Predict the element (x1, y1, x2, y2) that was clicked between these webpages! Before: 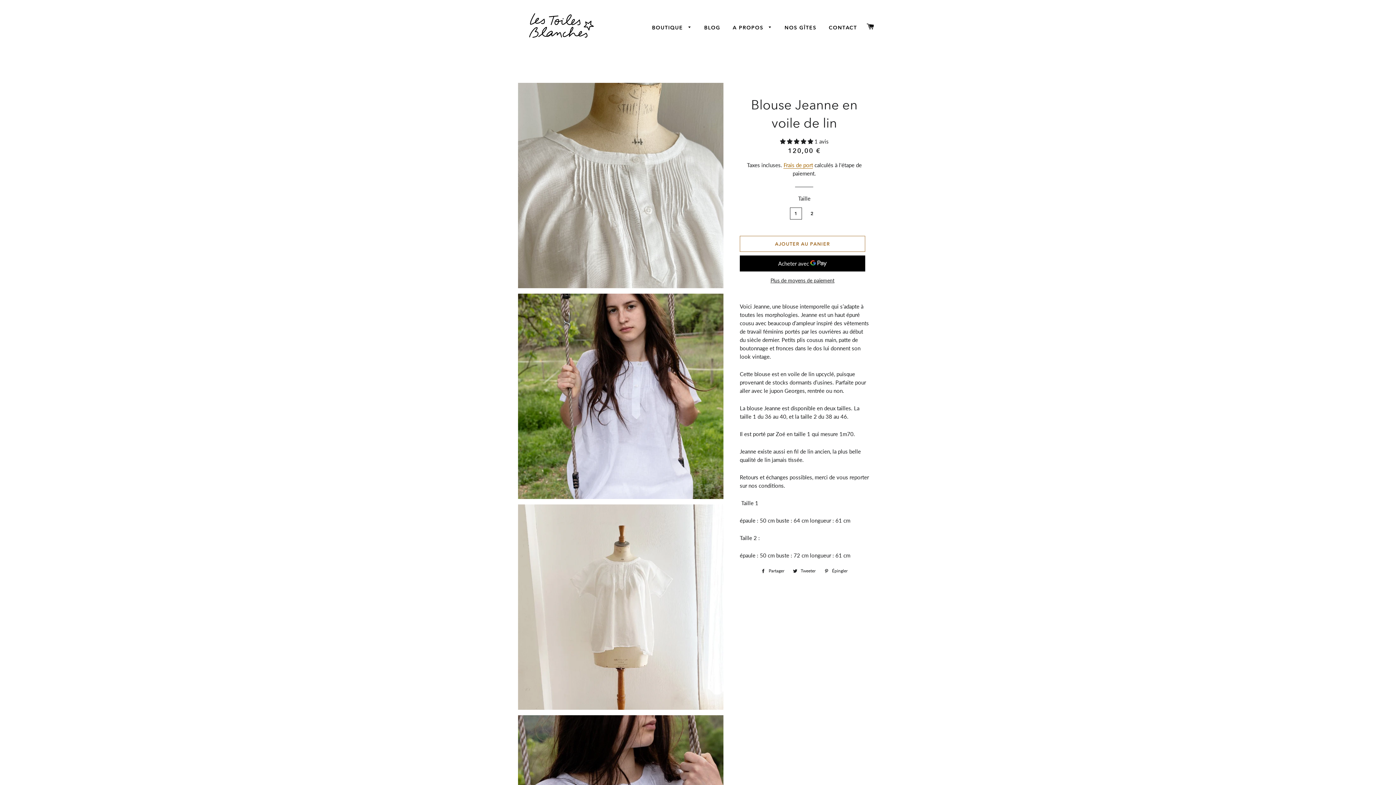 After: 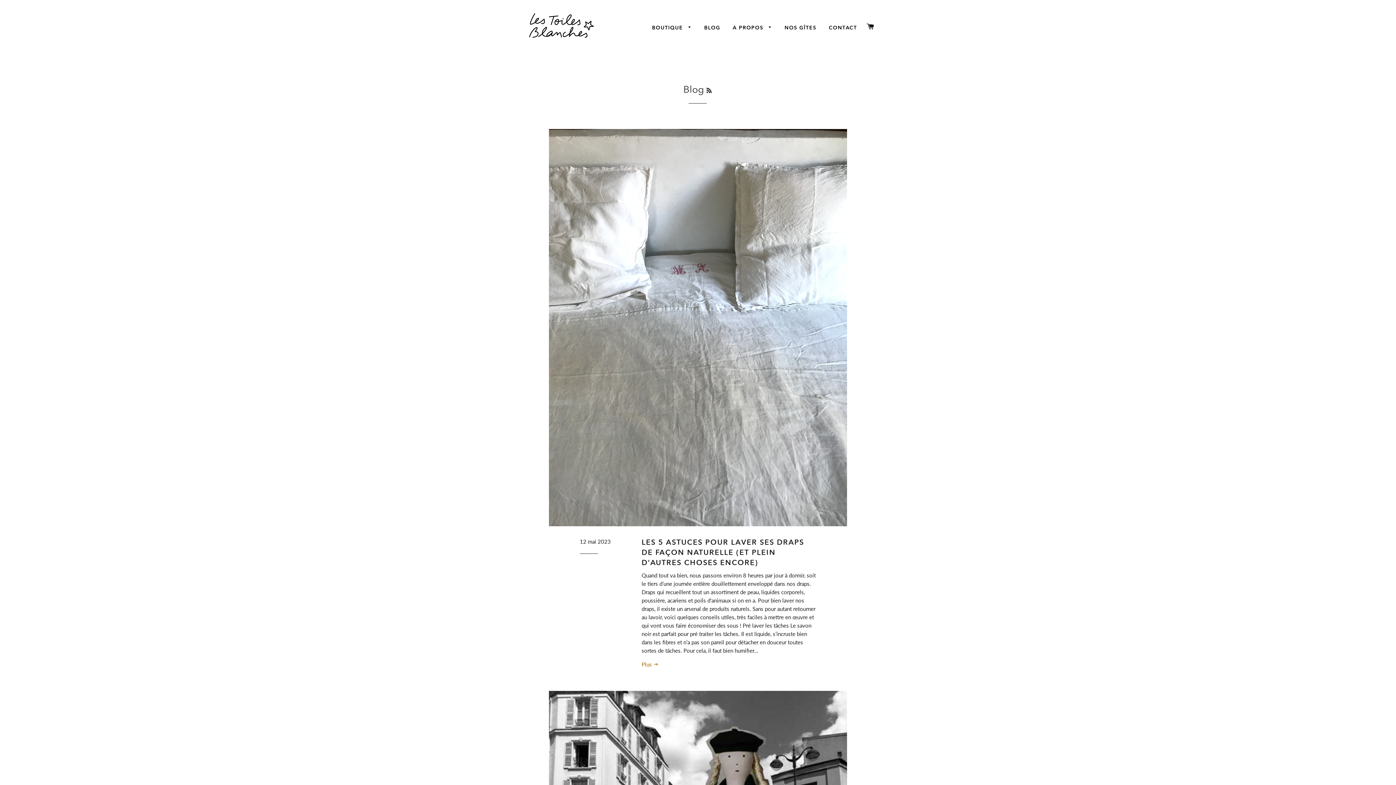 Action: bbox: (698, 18, 726, 37) label: BLOG